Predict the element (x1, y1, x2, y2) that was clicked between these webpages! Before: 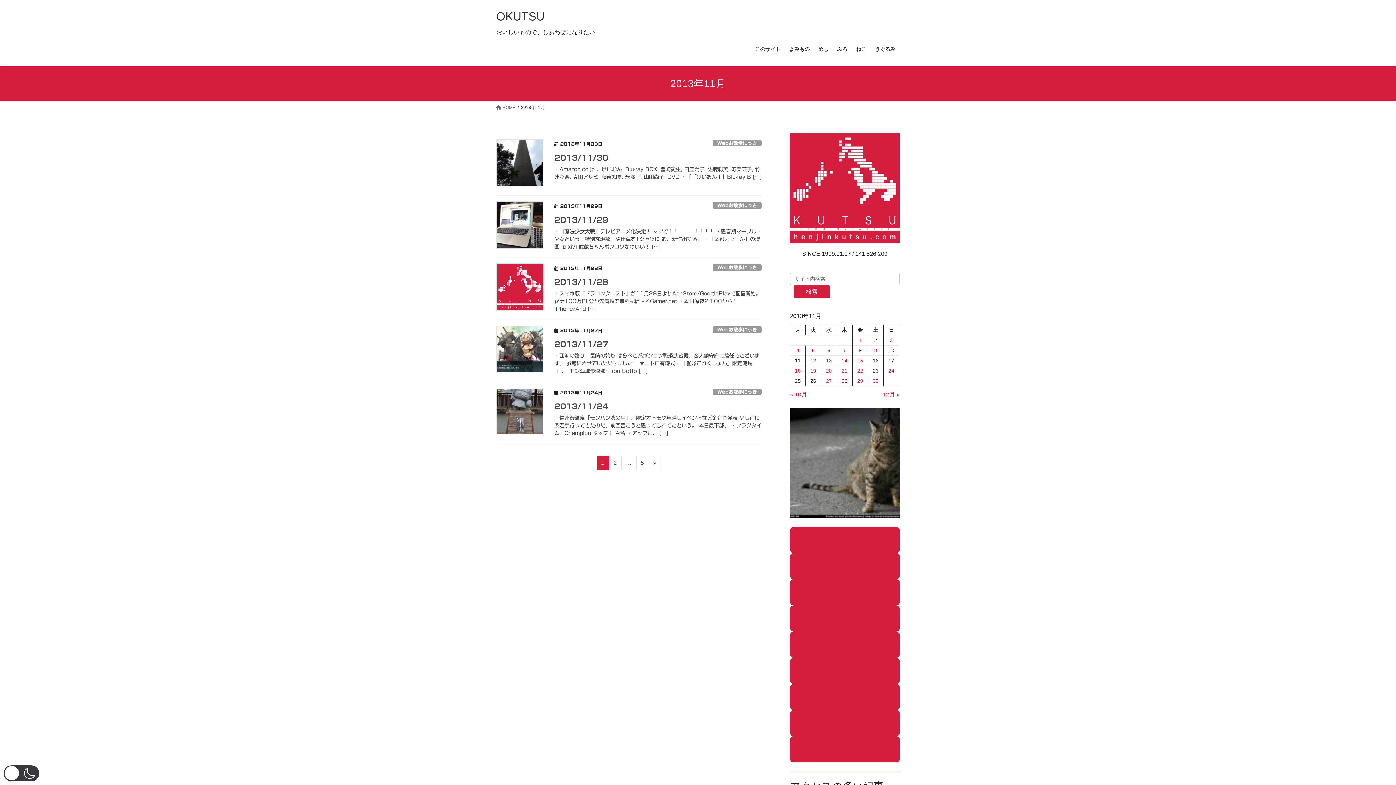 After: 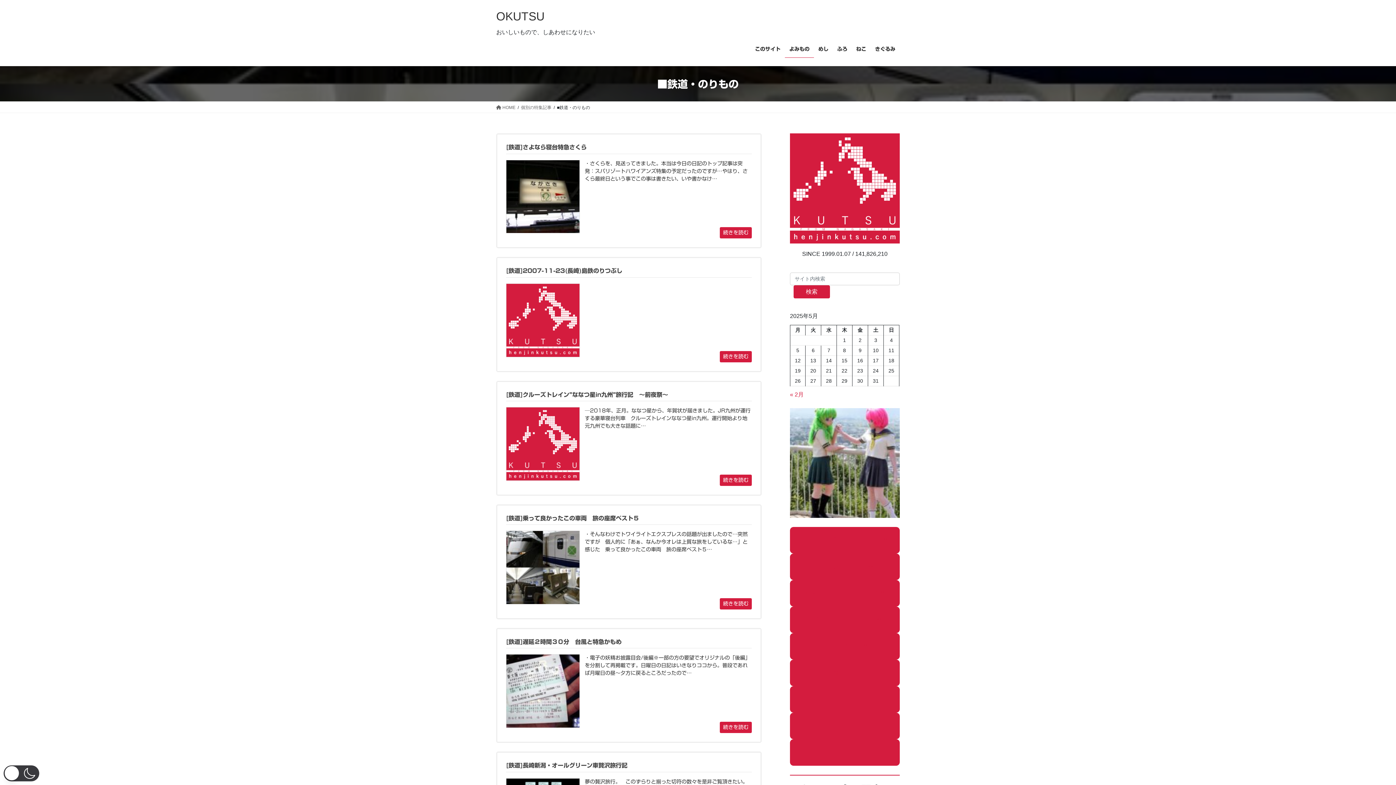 Action: bbox: (790, 579, 900, 605) label: 鉄道・のりもの関係の個別記事